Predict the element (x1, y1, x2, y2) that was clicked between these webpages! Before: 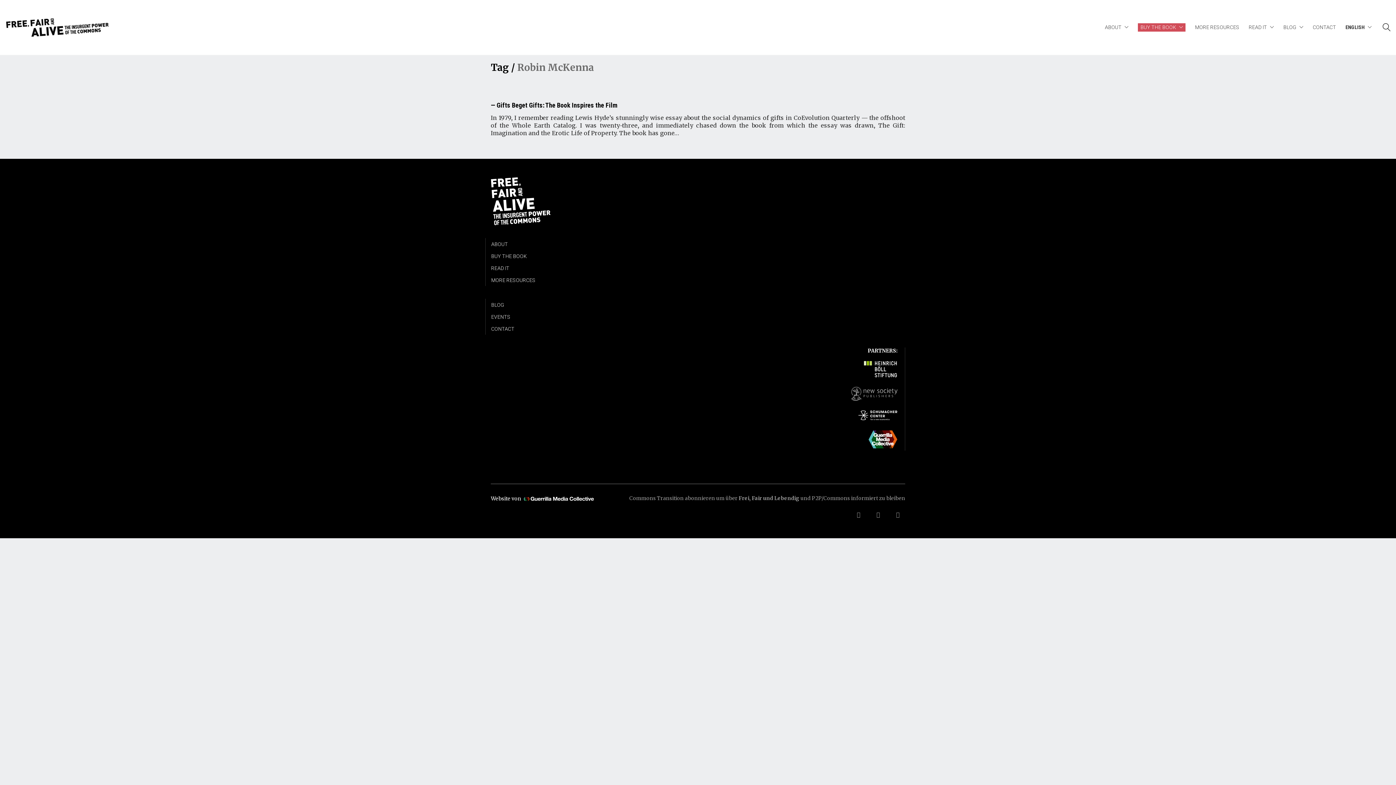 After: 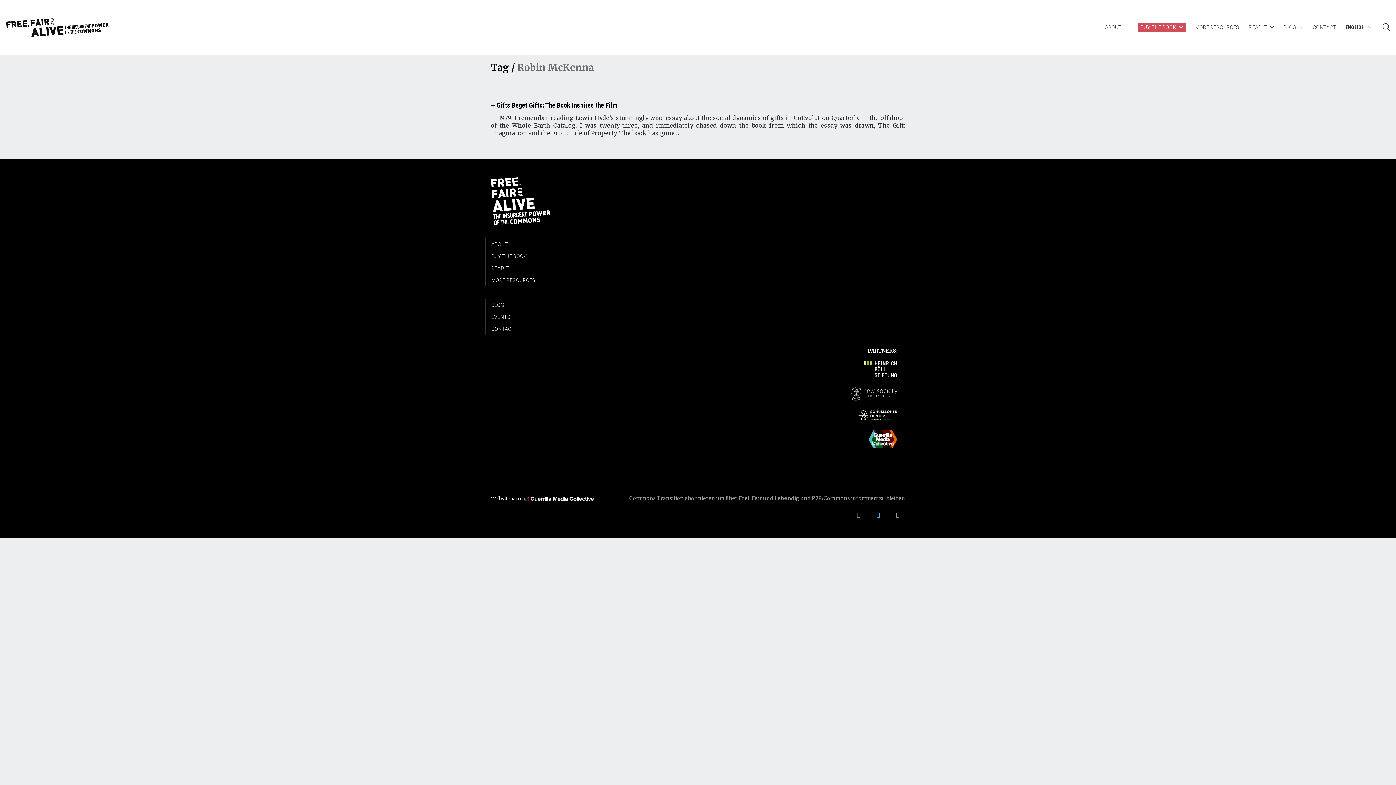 Action: bbox: (871, 507, 885, 522) label: Twitter